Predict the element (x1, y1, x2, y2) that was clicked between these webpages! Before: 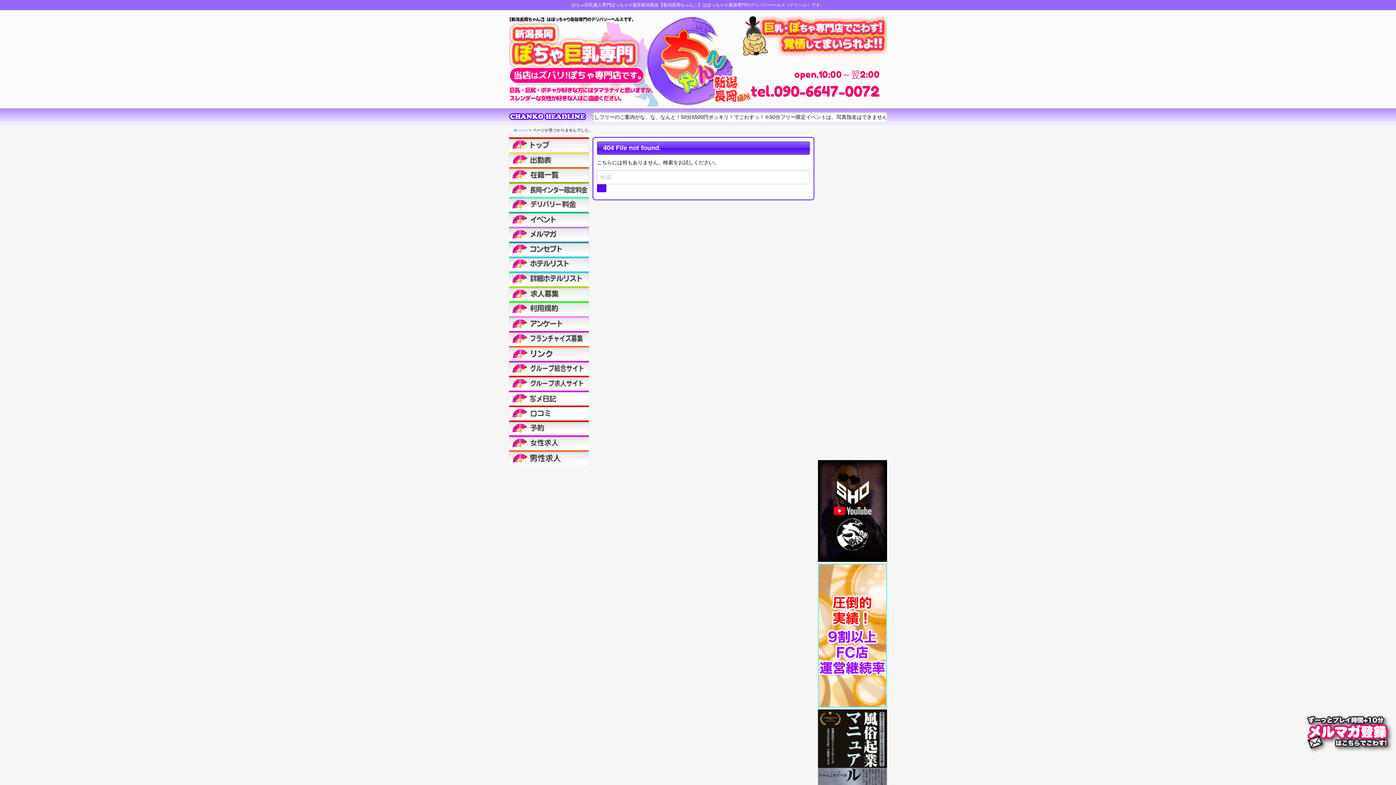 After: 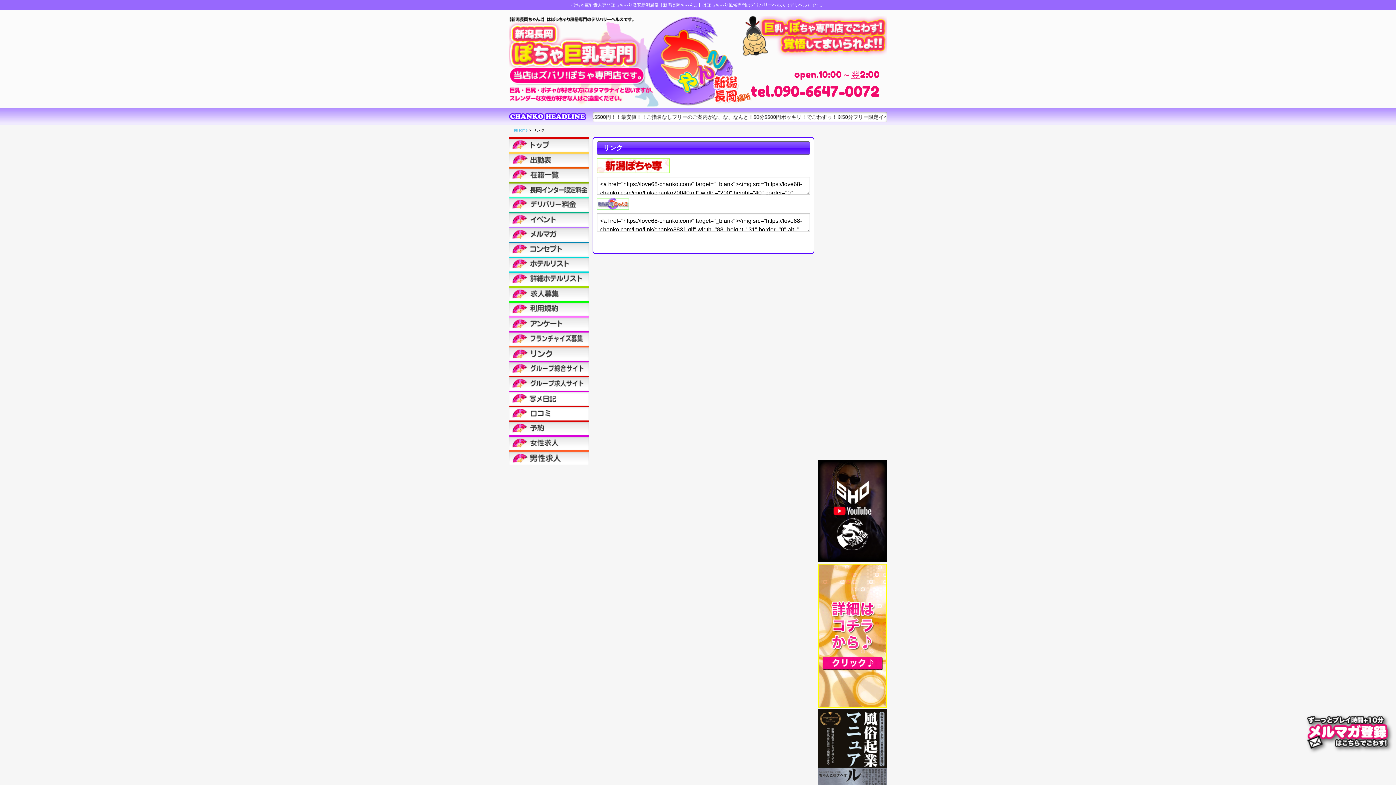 Action: bbox: (509, 346, 589, 360)